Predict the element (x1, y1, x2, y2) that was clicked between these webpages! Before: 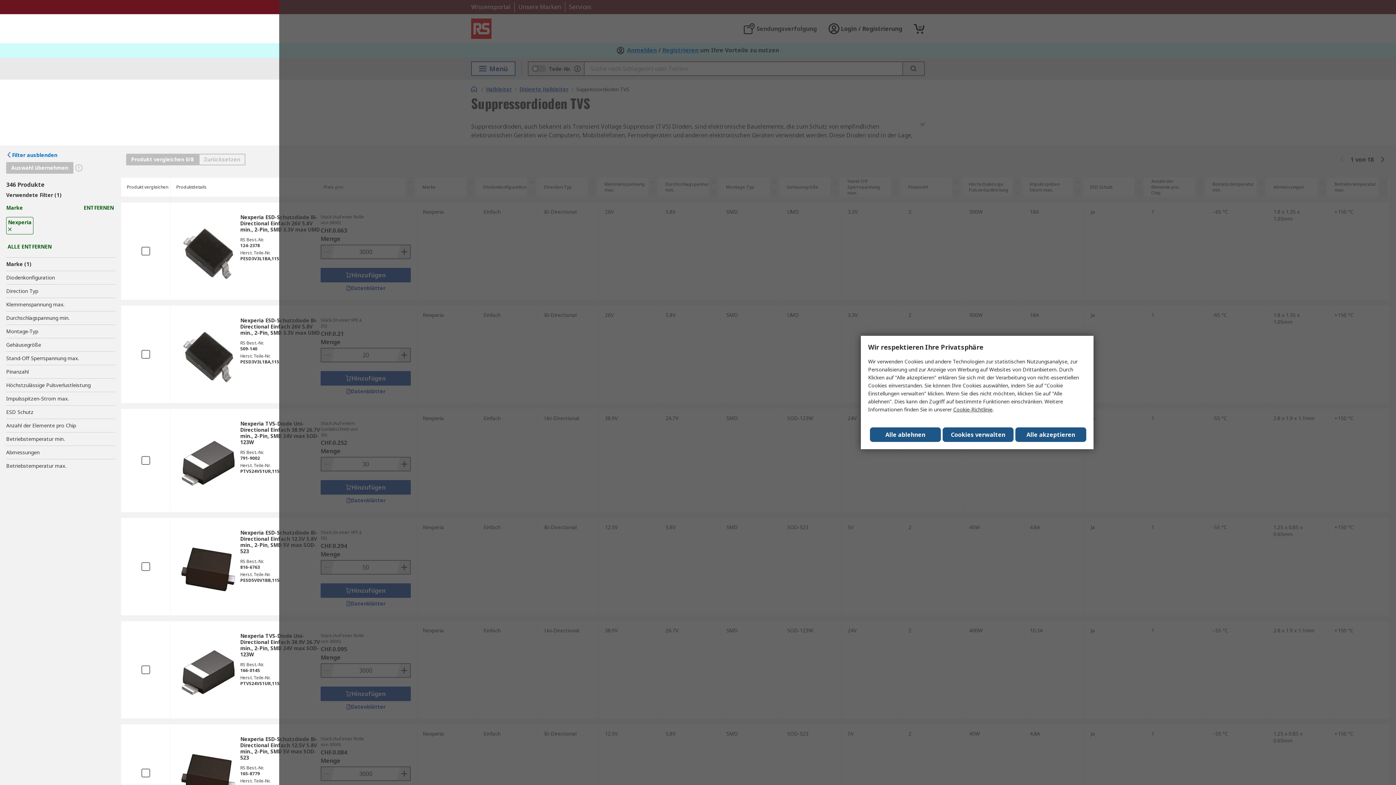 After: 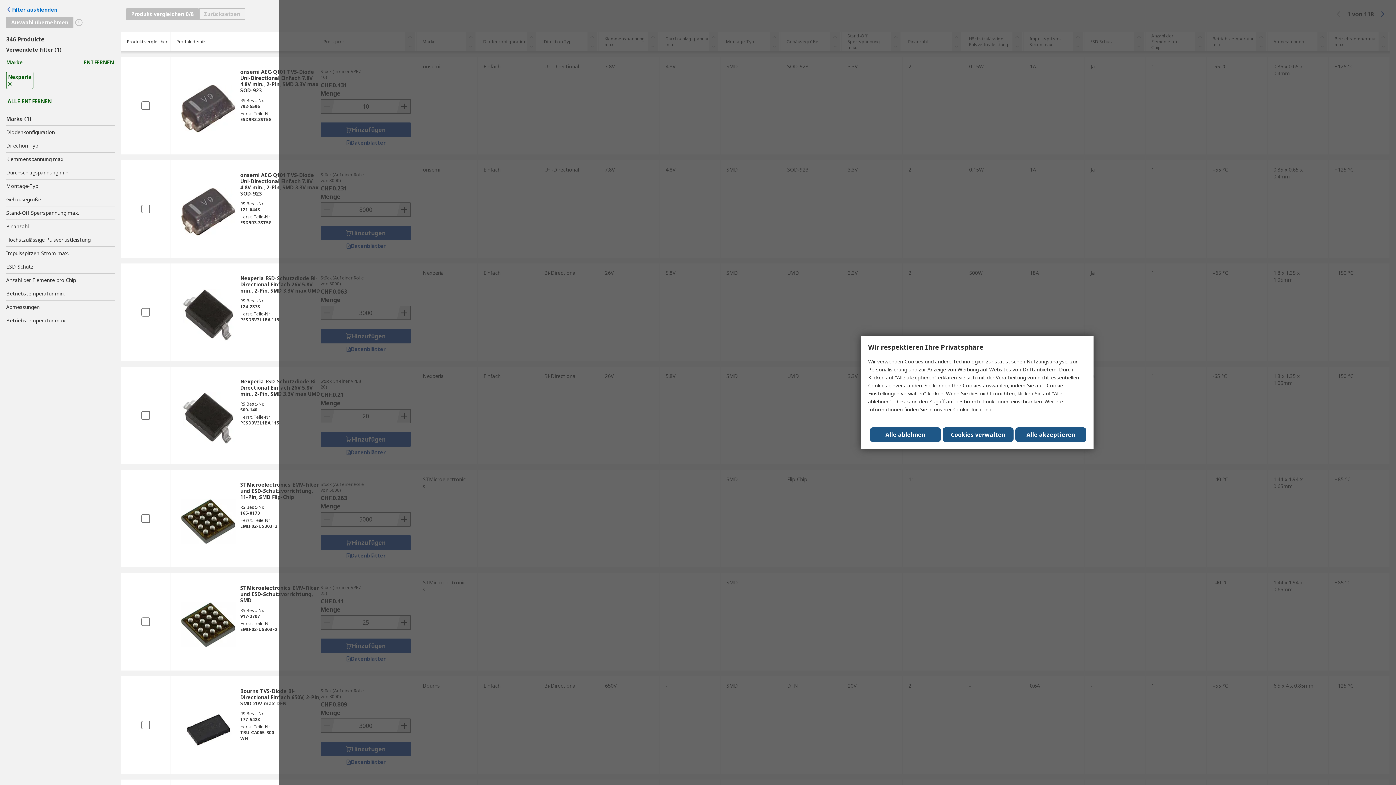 Action: label: 50 bbox: (204, 583, 218, 598)